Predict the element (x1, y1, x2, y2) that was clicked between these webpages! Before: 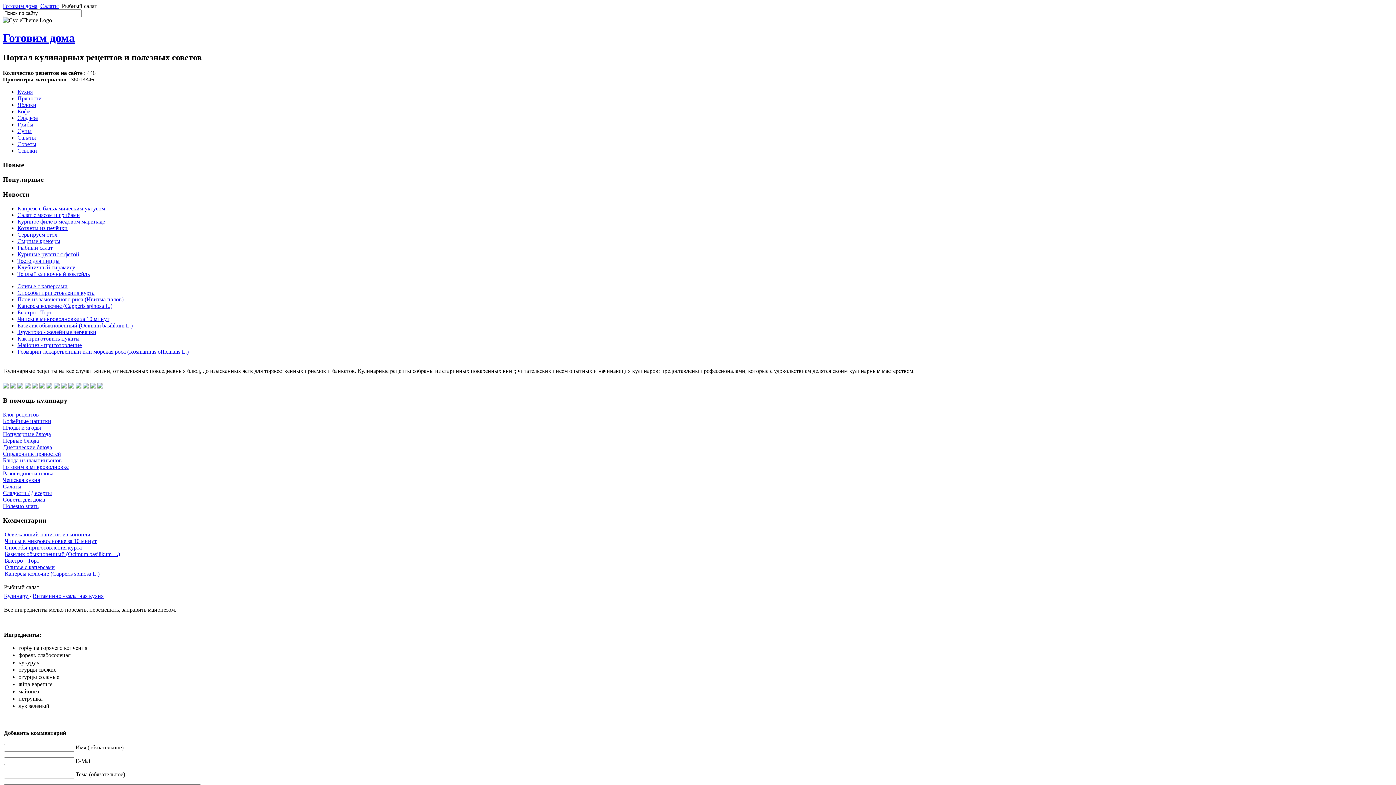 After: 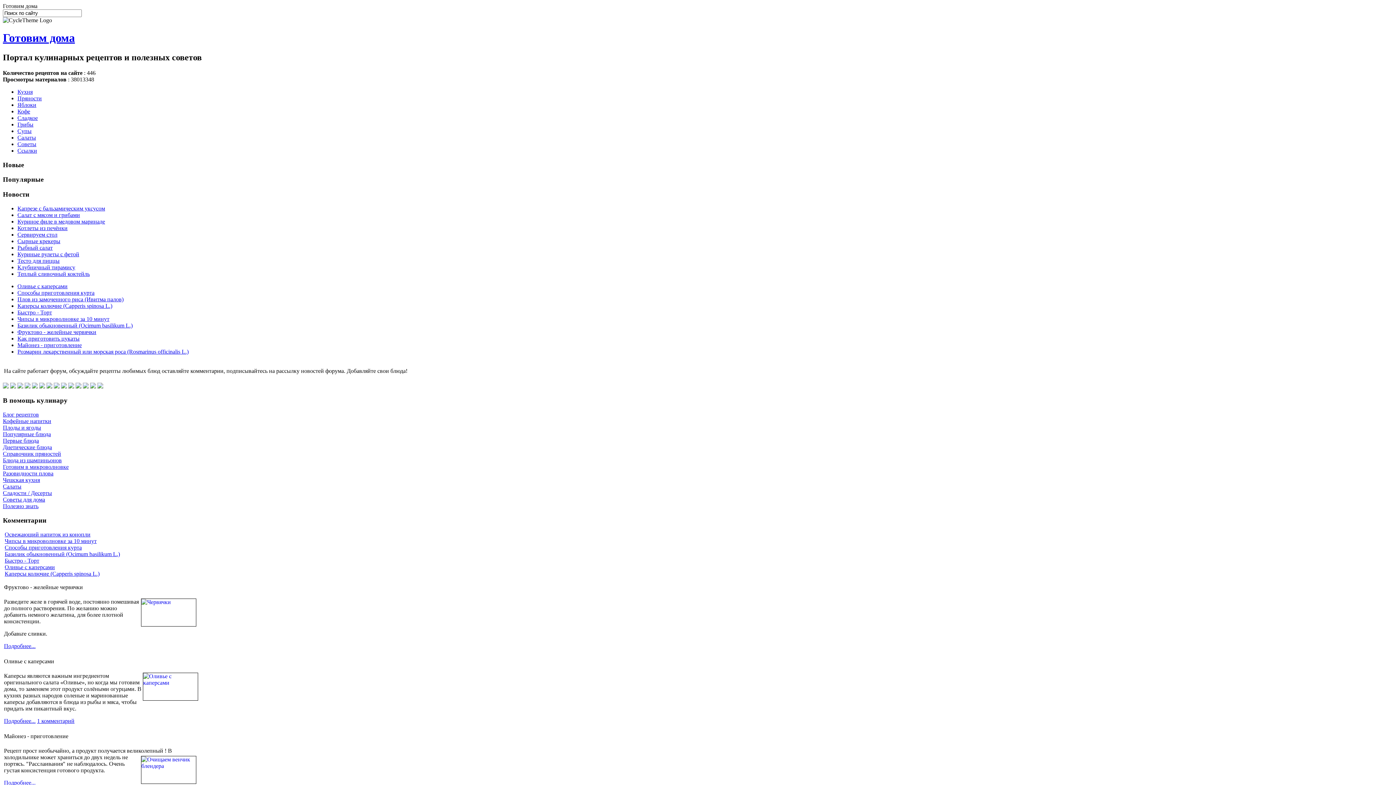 Action: label: Готовим дома bbox: (2, 31, 74, 44)